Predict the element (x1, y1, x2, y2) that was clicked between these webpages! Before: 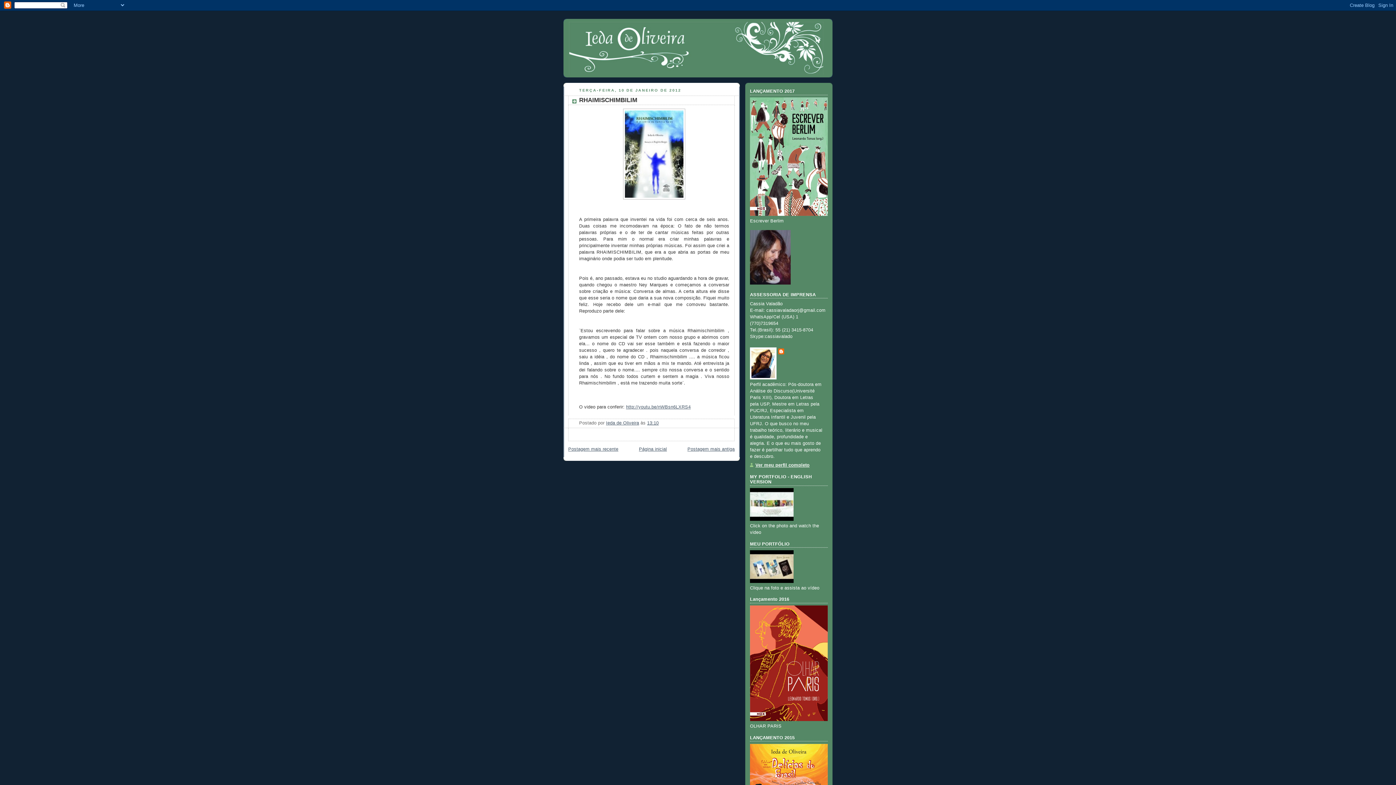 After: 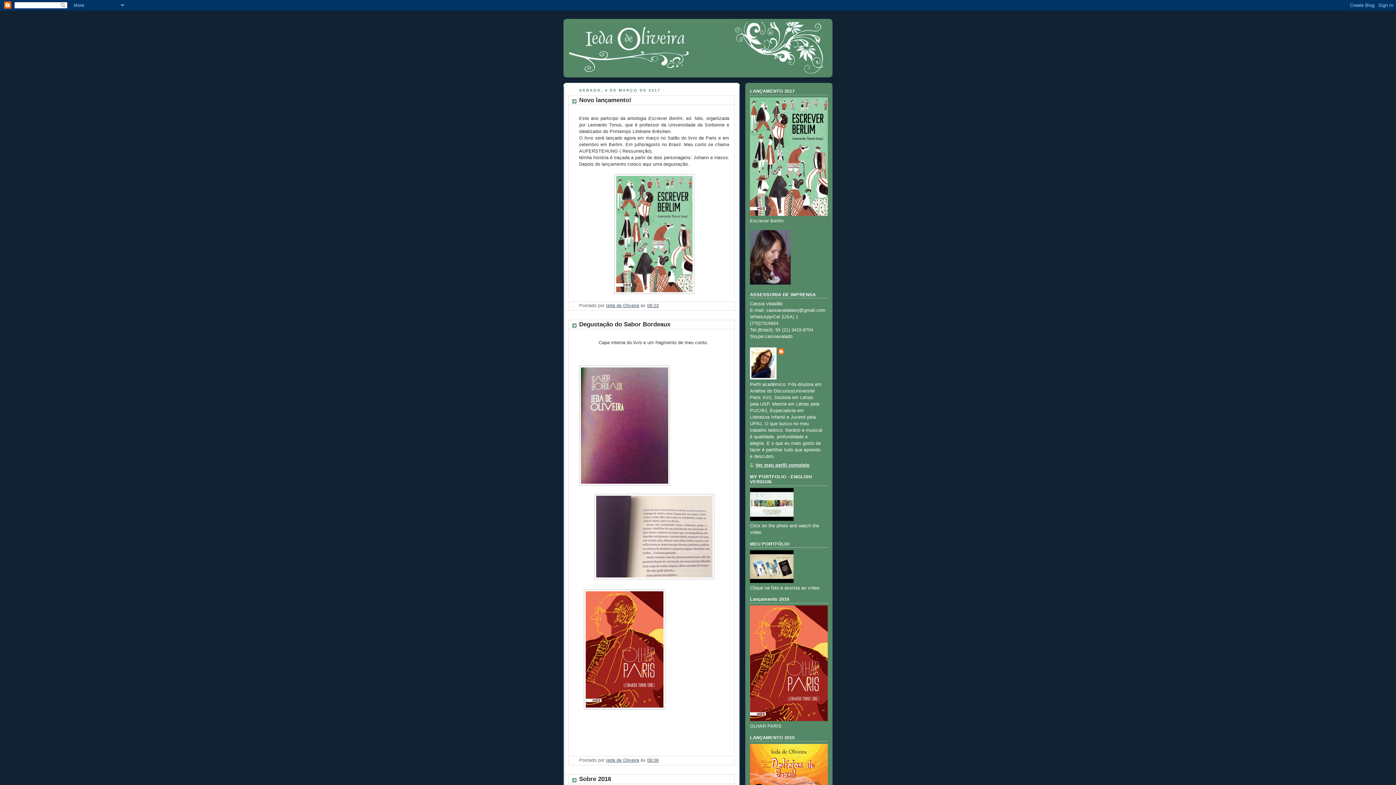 Action: bbox: (569, 21, 827, 74)